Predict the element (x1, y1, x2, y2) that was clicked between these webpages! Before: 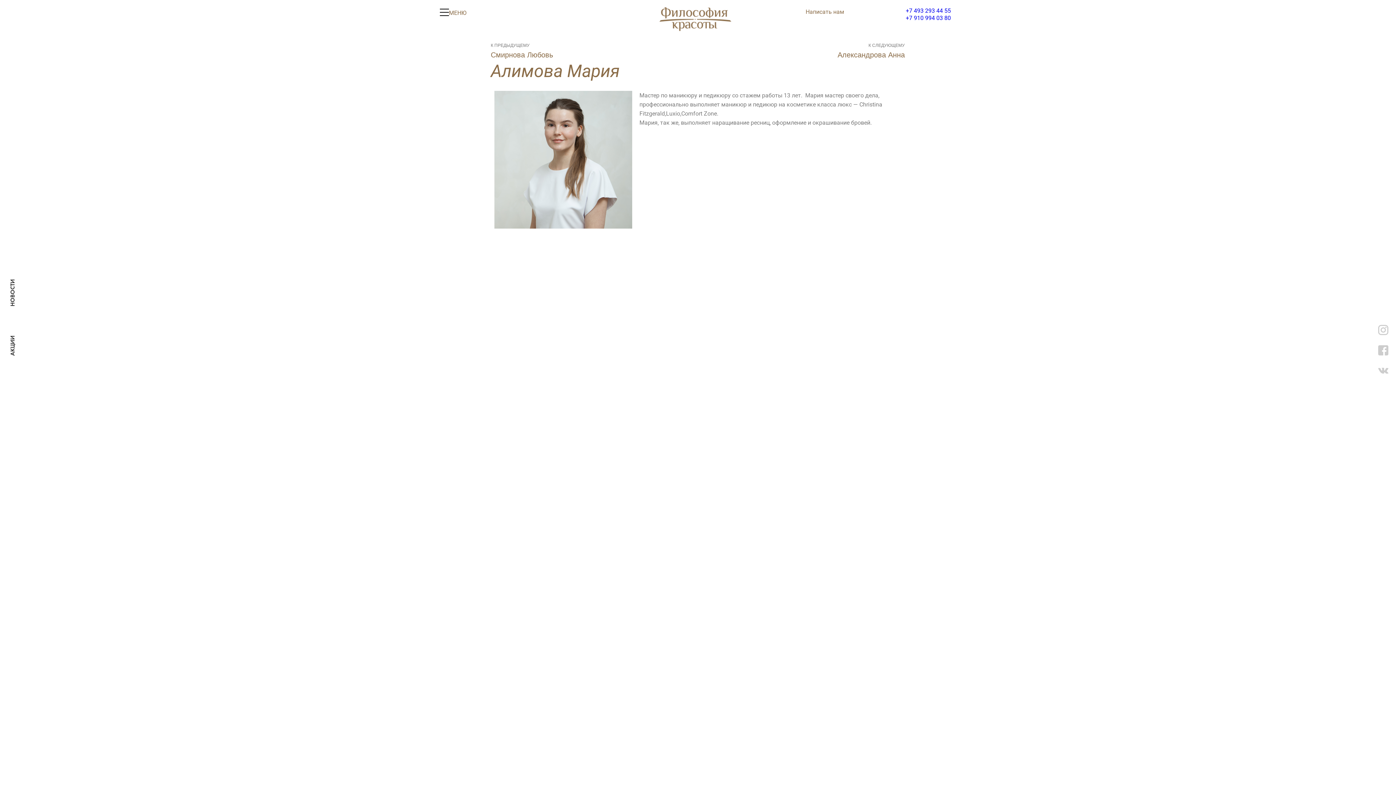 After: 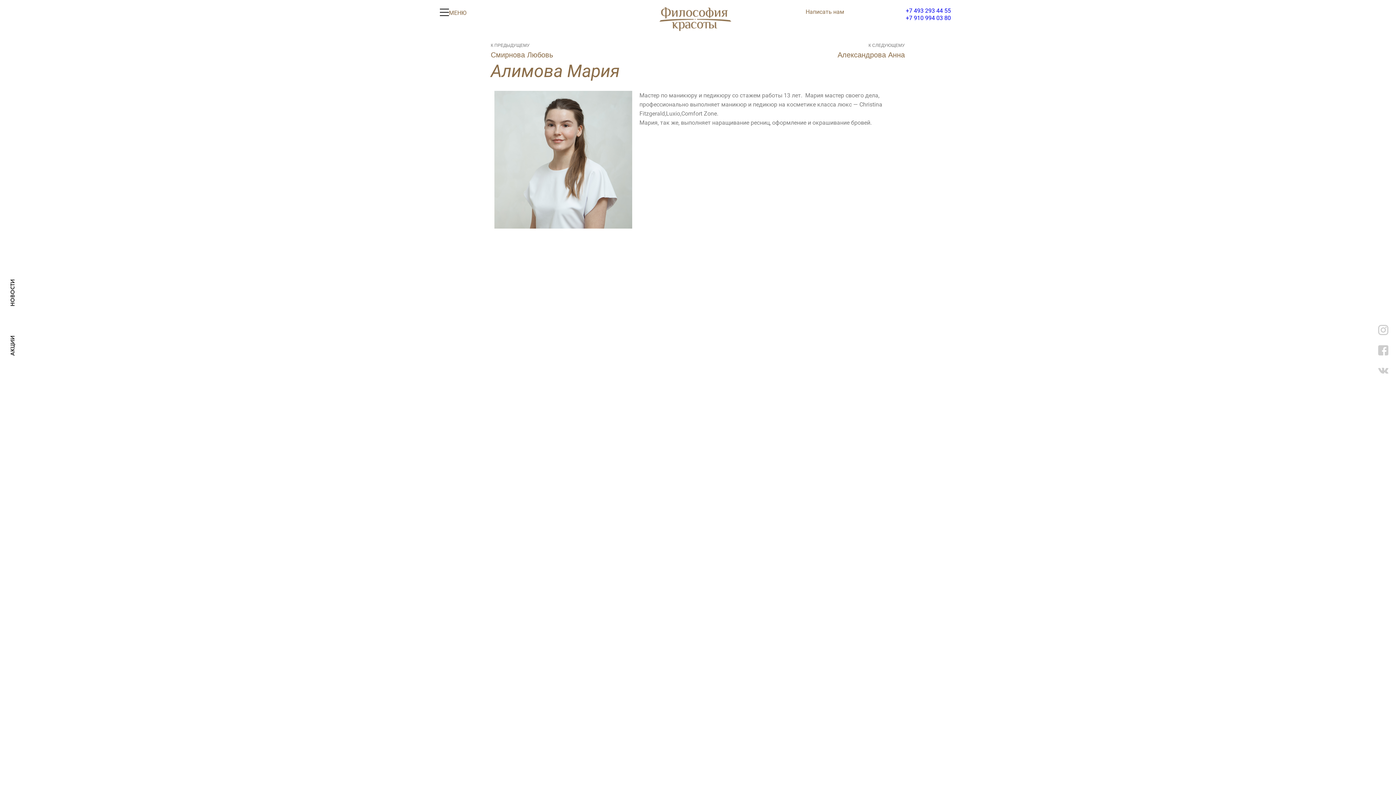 Action: label: +7 910 994 03 80 bbox: (906, 14, 951, 21)